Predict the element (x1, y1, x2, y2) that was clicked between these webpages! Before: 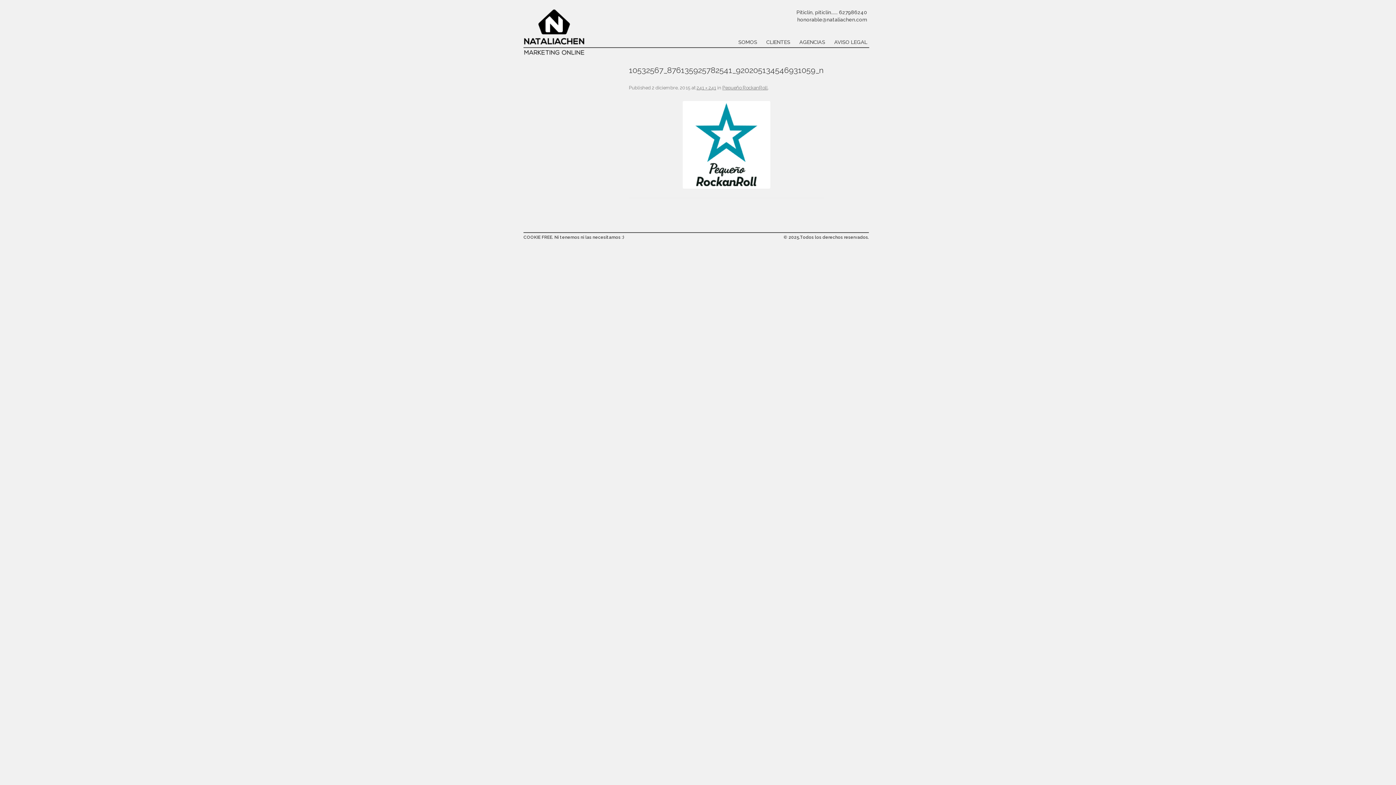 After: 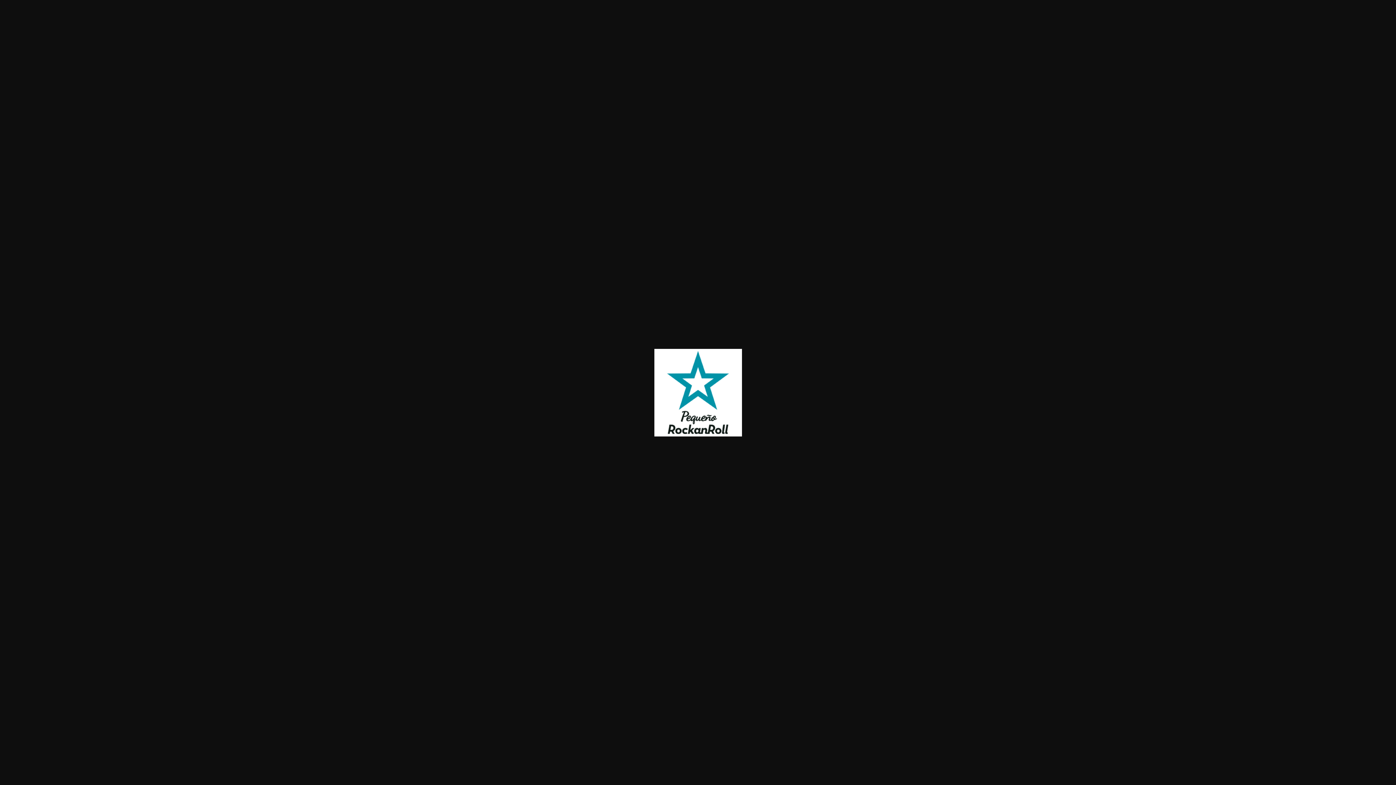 Action: bbox: (629, 100, 824, 188)